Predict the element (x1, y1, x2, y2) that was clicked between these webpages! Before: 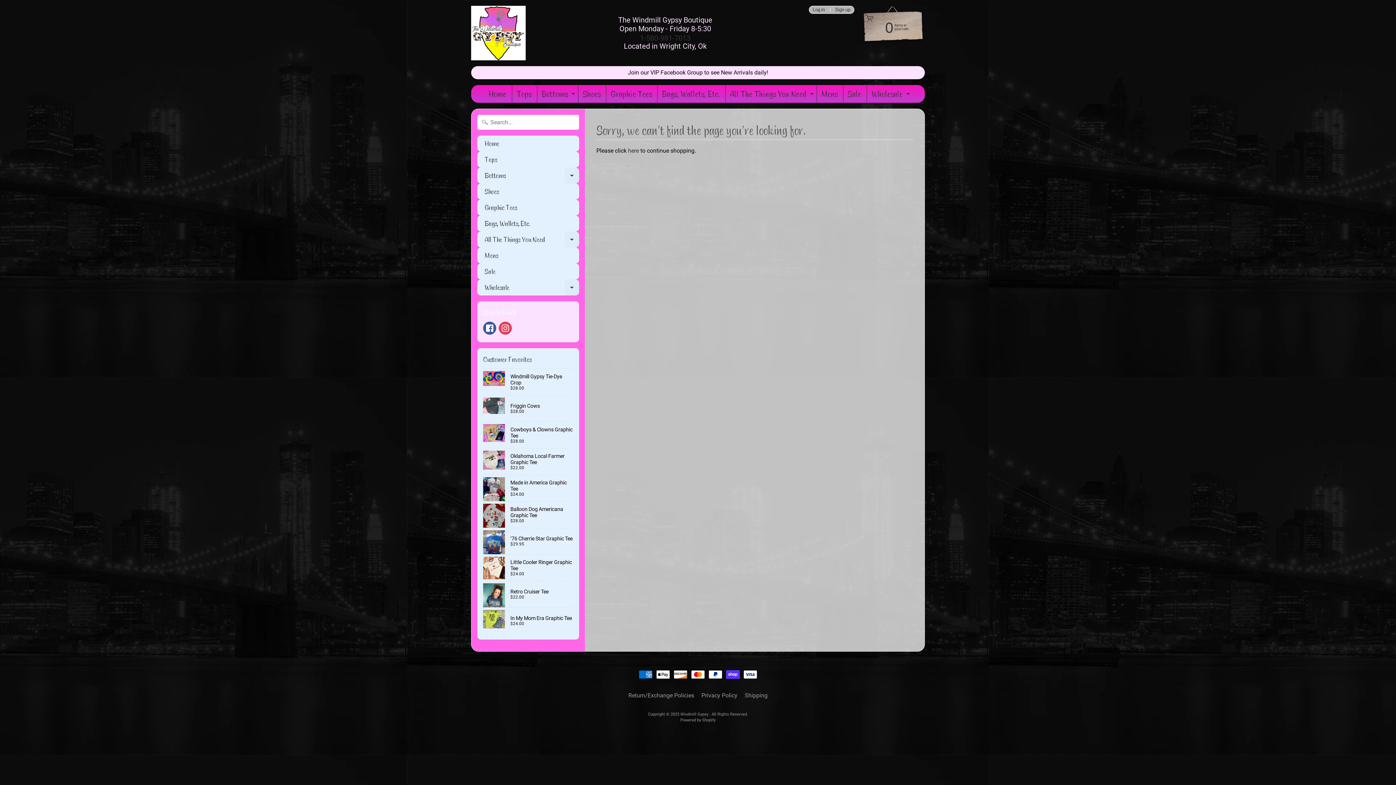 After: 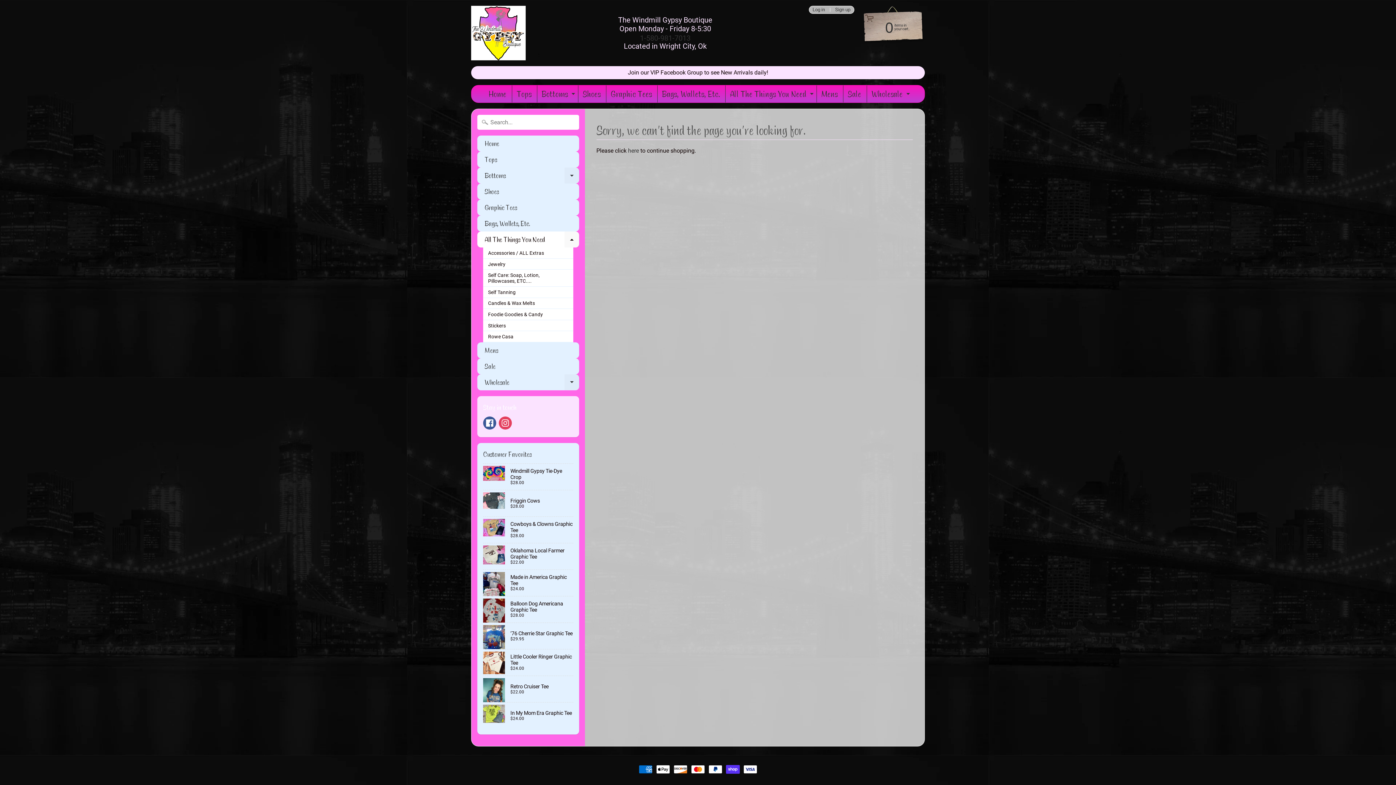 Action: label: Expand child menu bbox: (564, 231, 579, 247)